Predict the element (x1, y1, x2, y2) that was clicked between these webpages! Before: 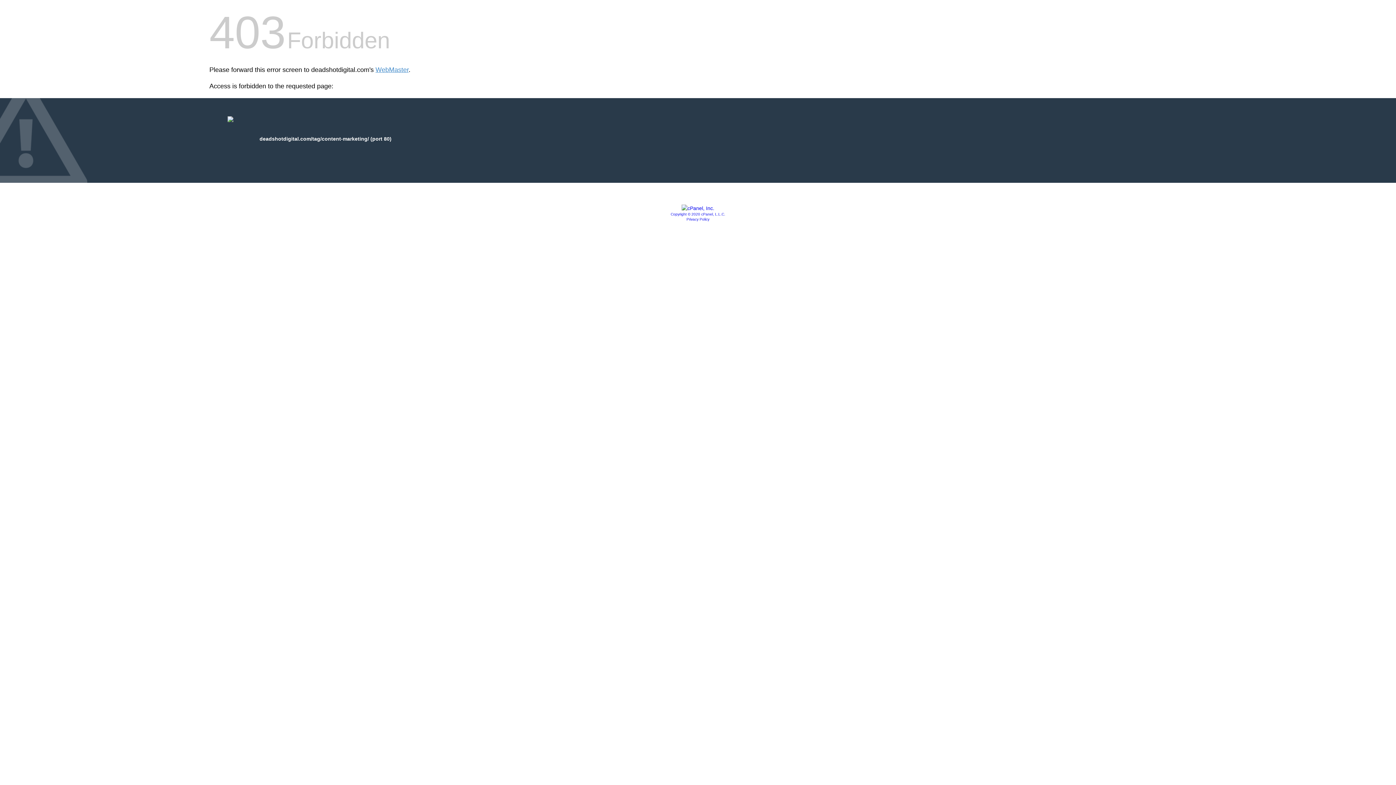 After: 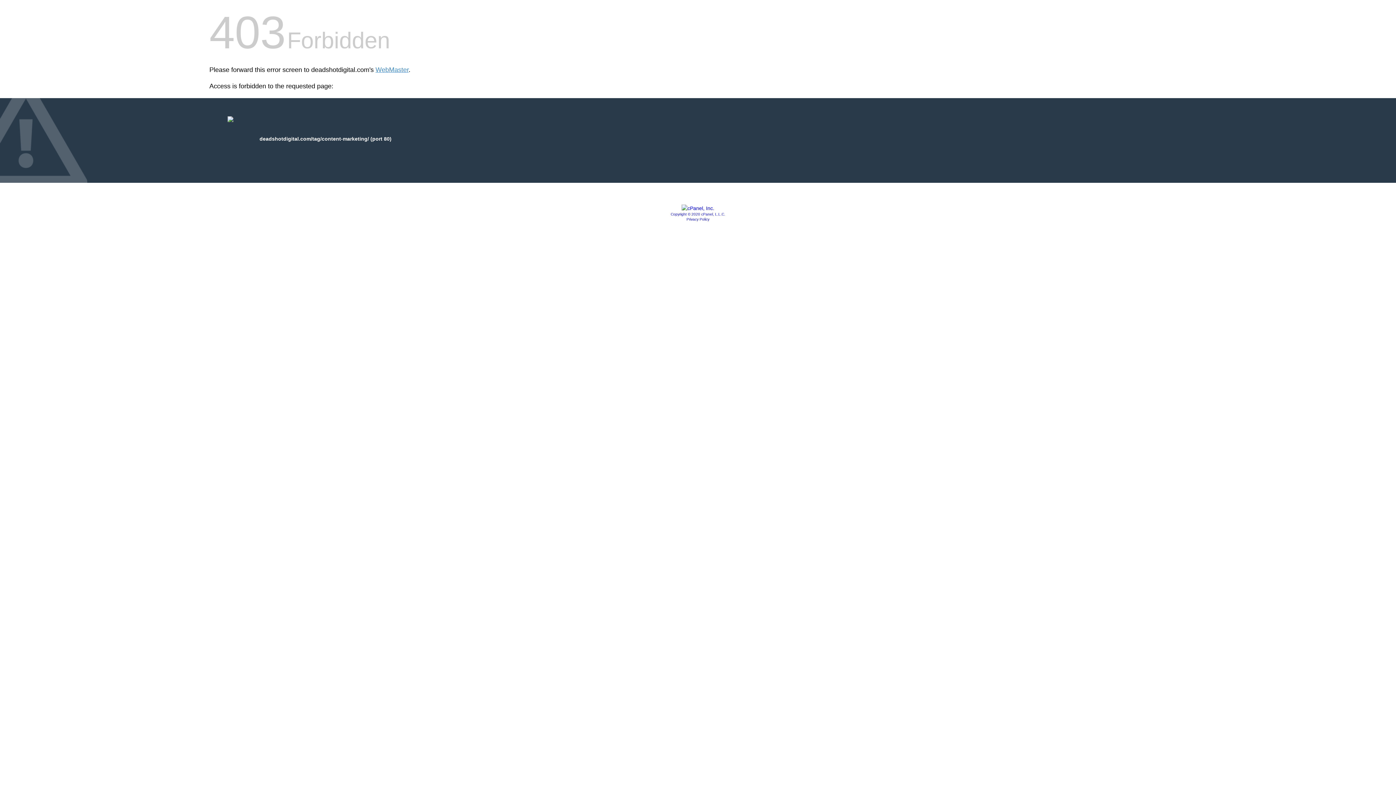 Action: bbox: (681, 205, 714, 211)